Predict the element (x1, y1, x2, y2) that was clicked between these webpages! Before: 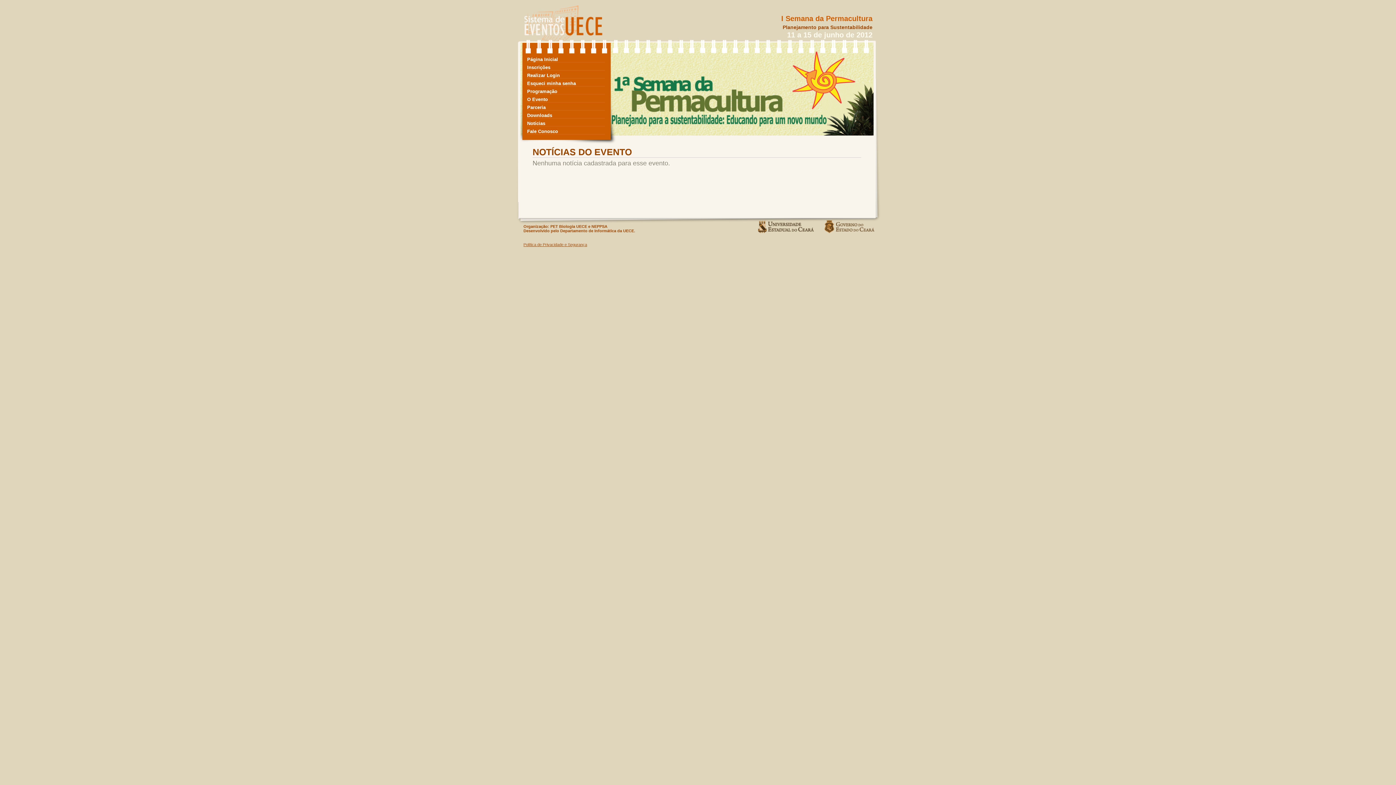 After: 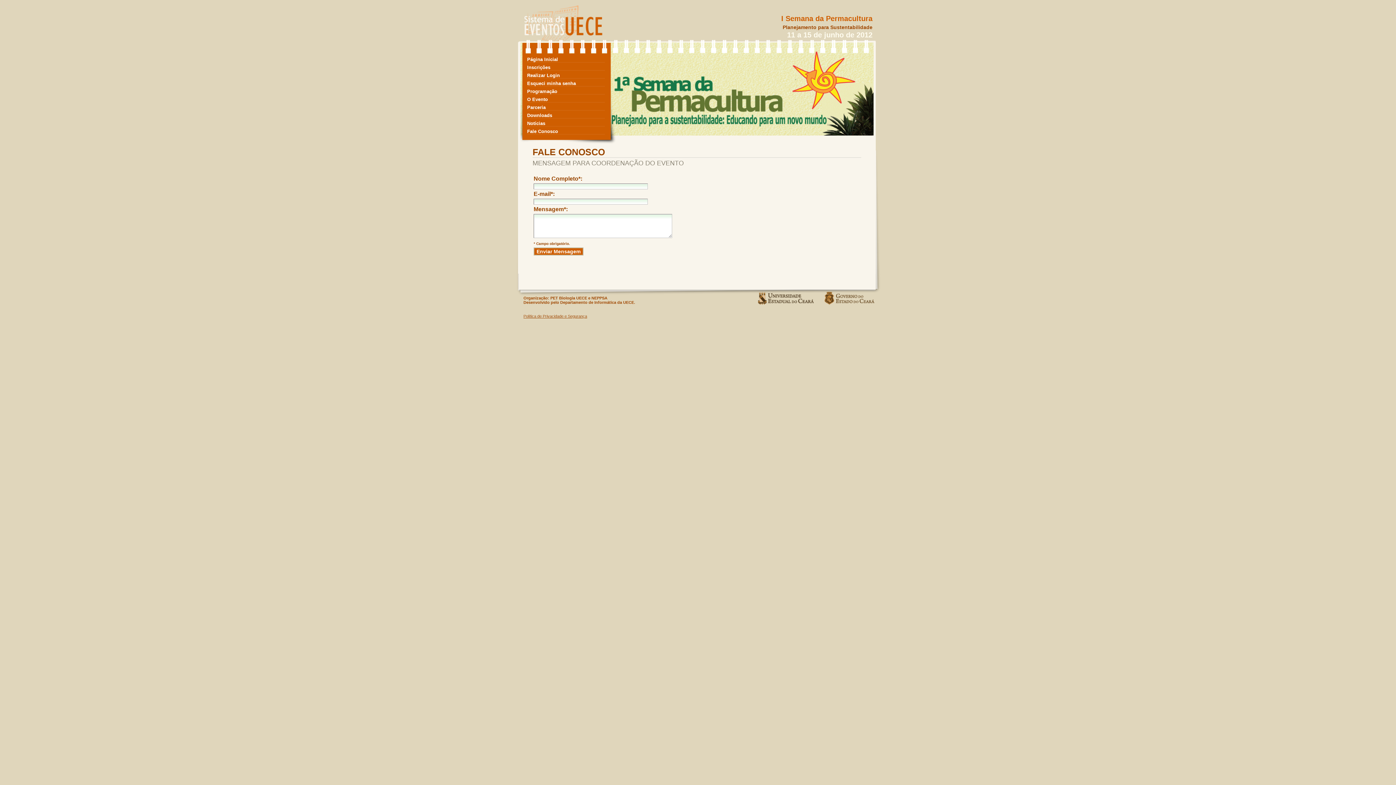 Action: label: Fale Conosco bbox: (527, 128, 605, 134)